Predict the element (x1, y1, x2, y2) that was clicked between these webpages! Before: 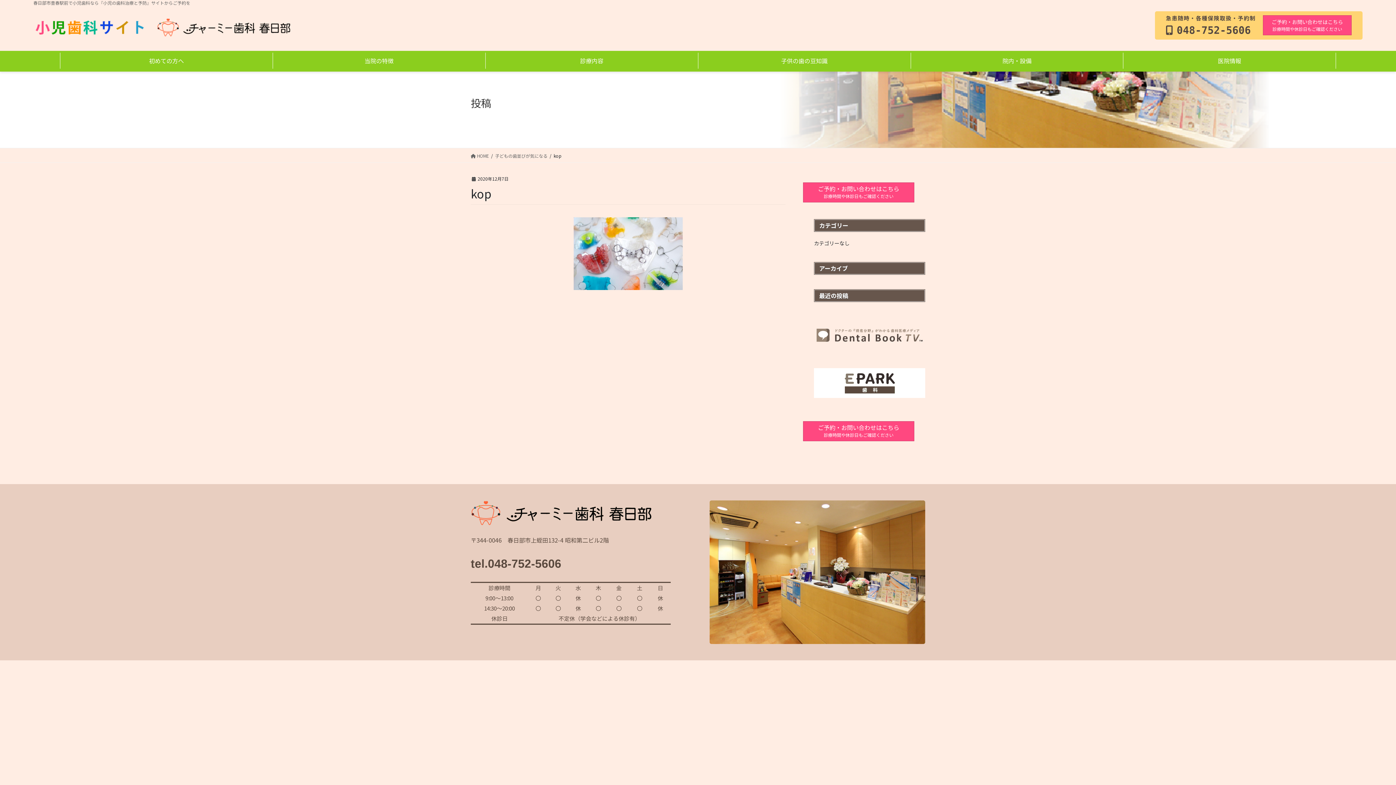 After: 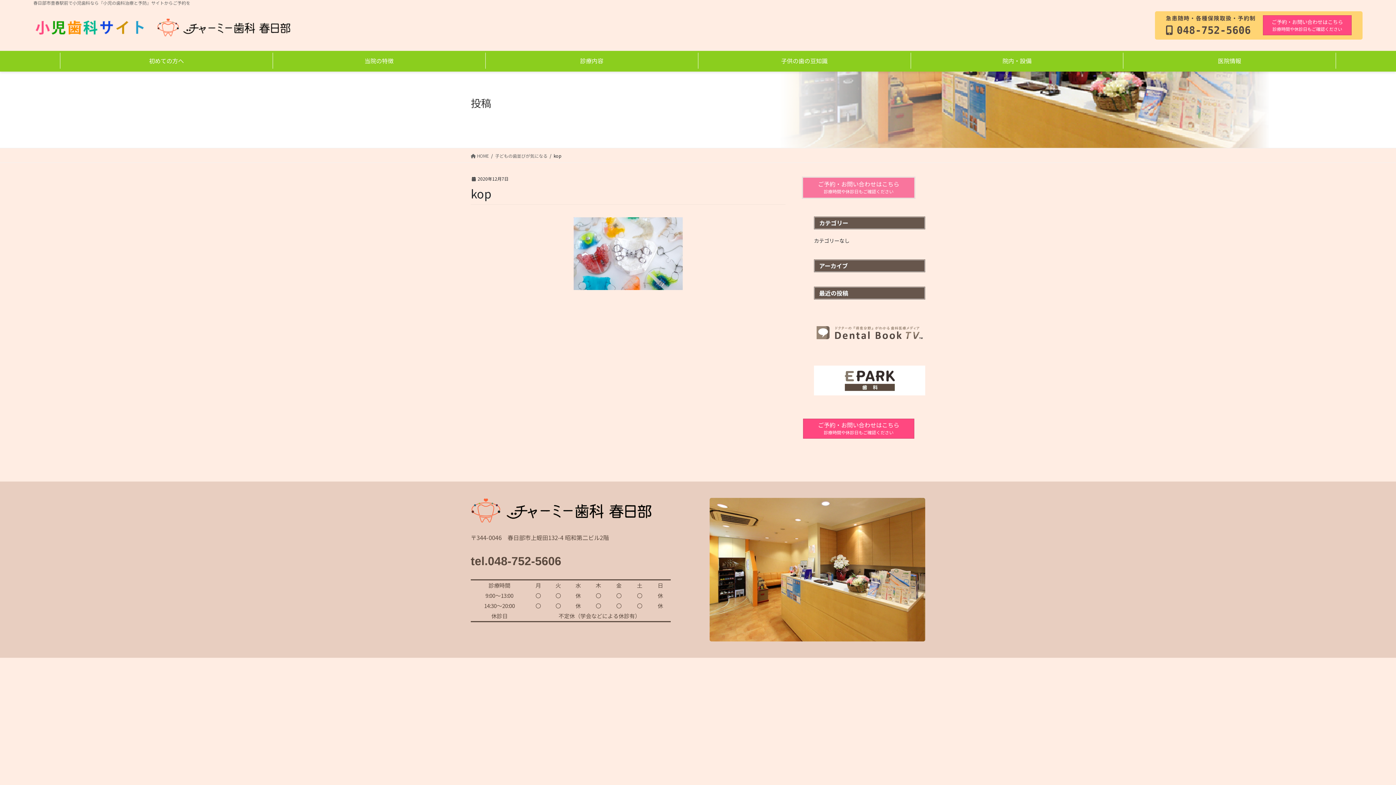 Action: bbox: (803, 182, 914, 202) label: ご予約・お問い合わせはこちら
診療時間や休診日もご確認ください